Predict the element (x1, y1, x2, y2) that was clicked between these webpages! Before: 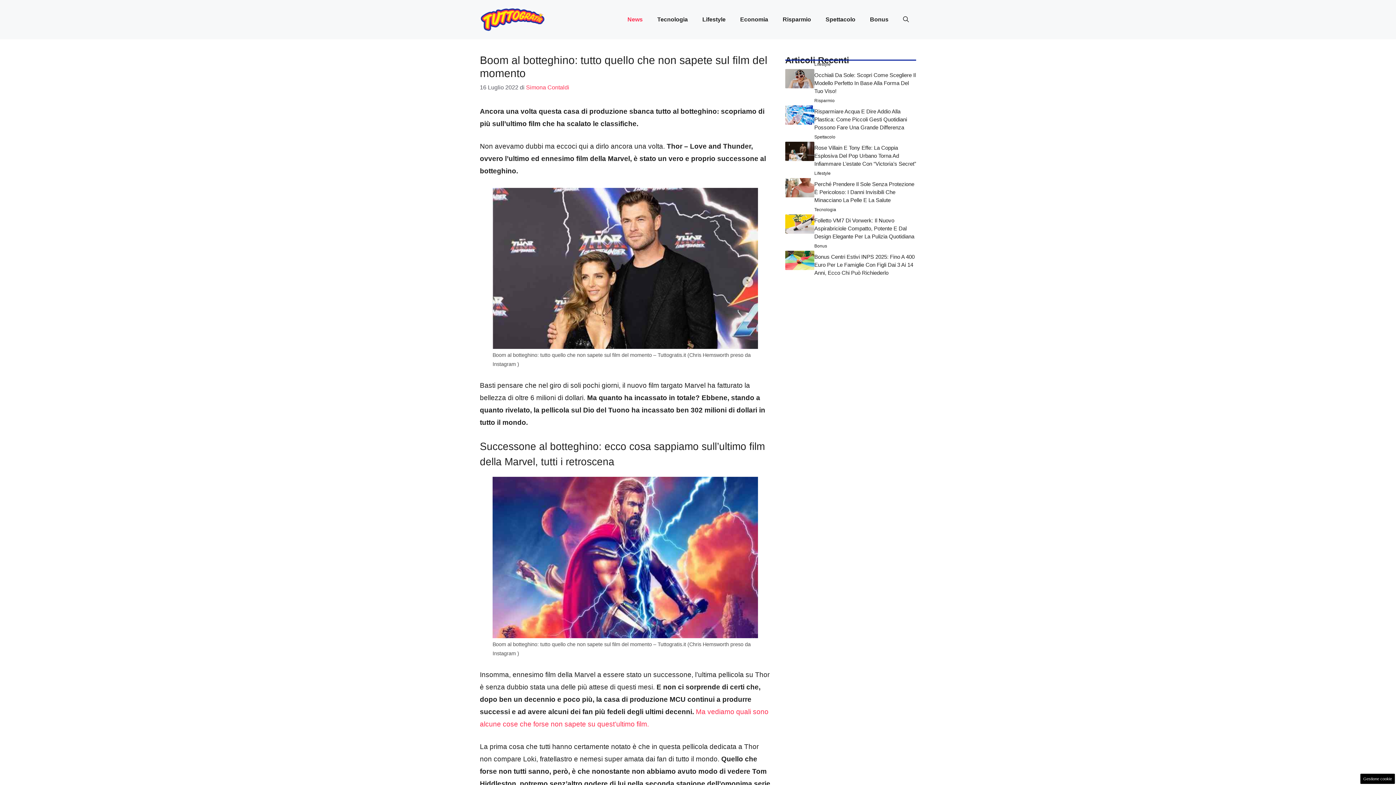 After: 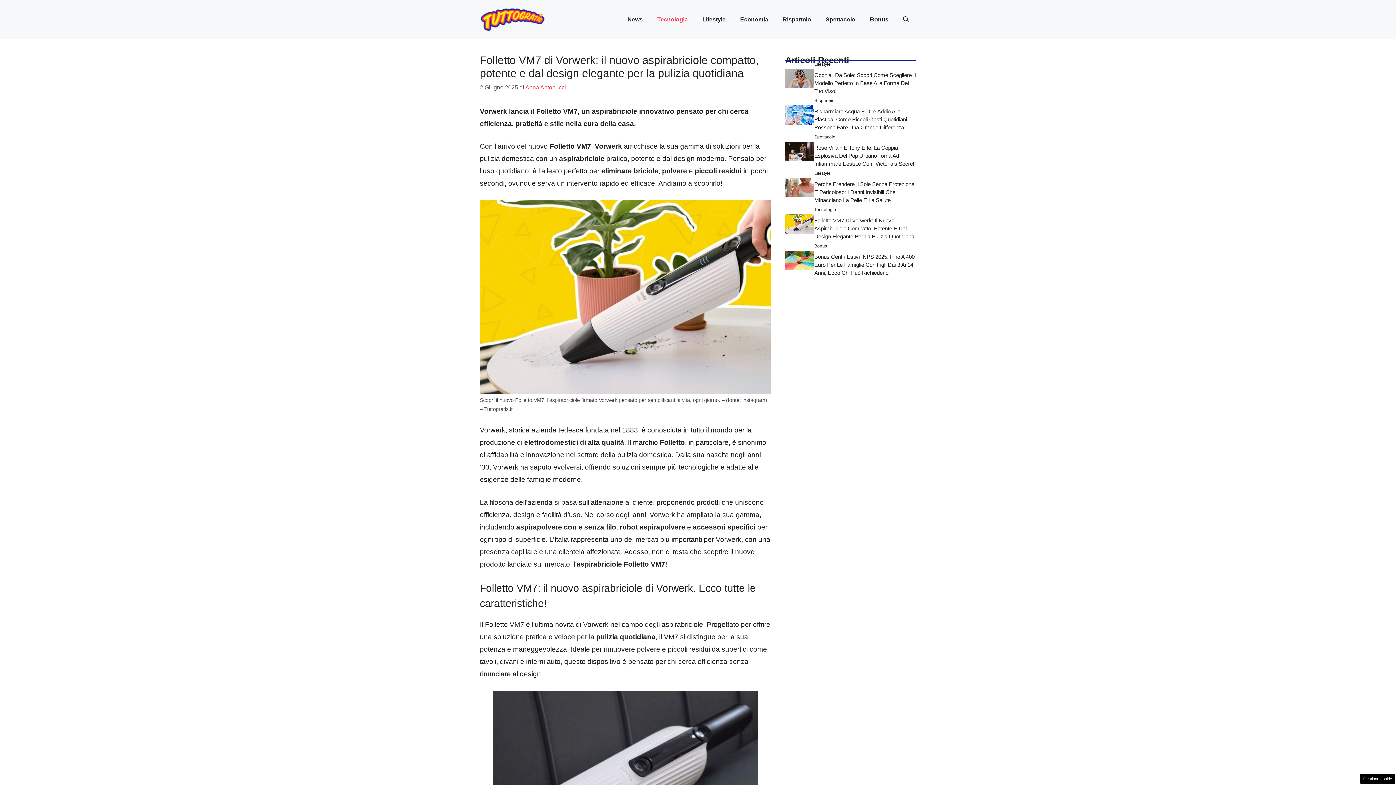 Action: bbox: (785, 219, 814, 227)